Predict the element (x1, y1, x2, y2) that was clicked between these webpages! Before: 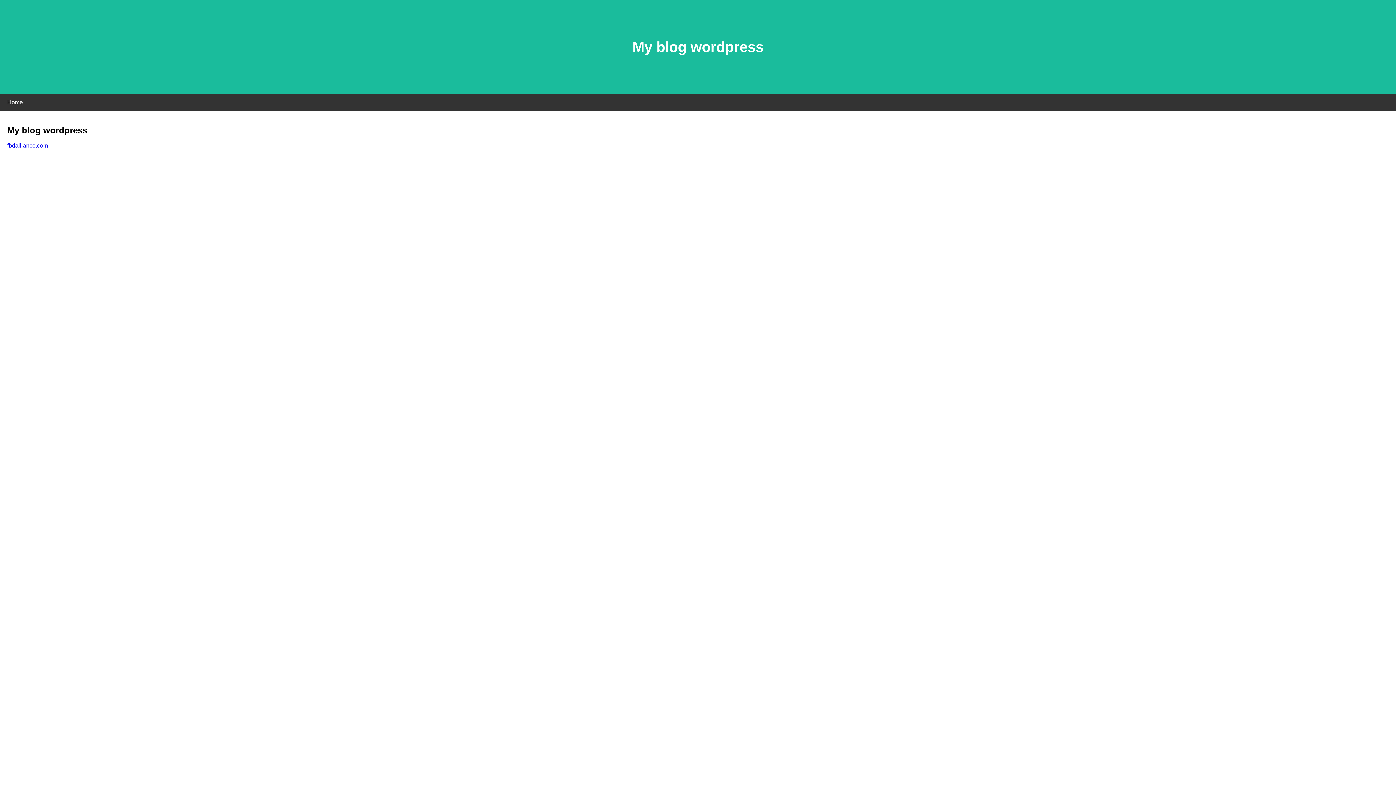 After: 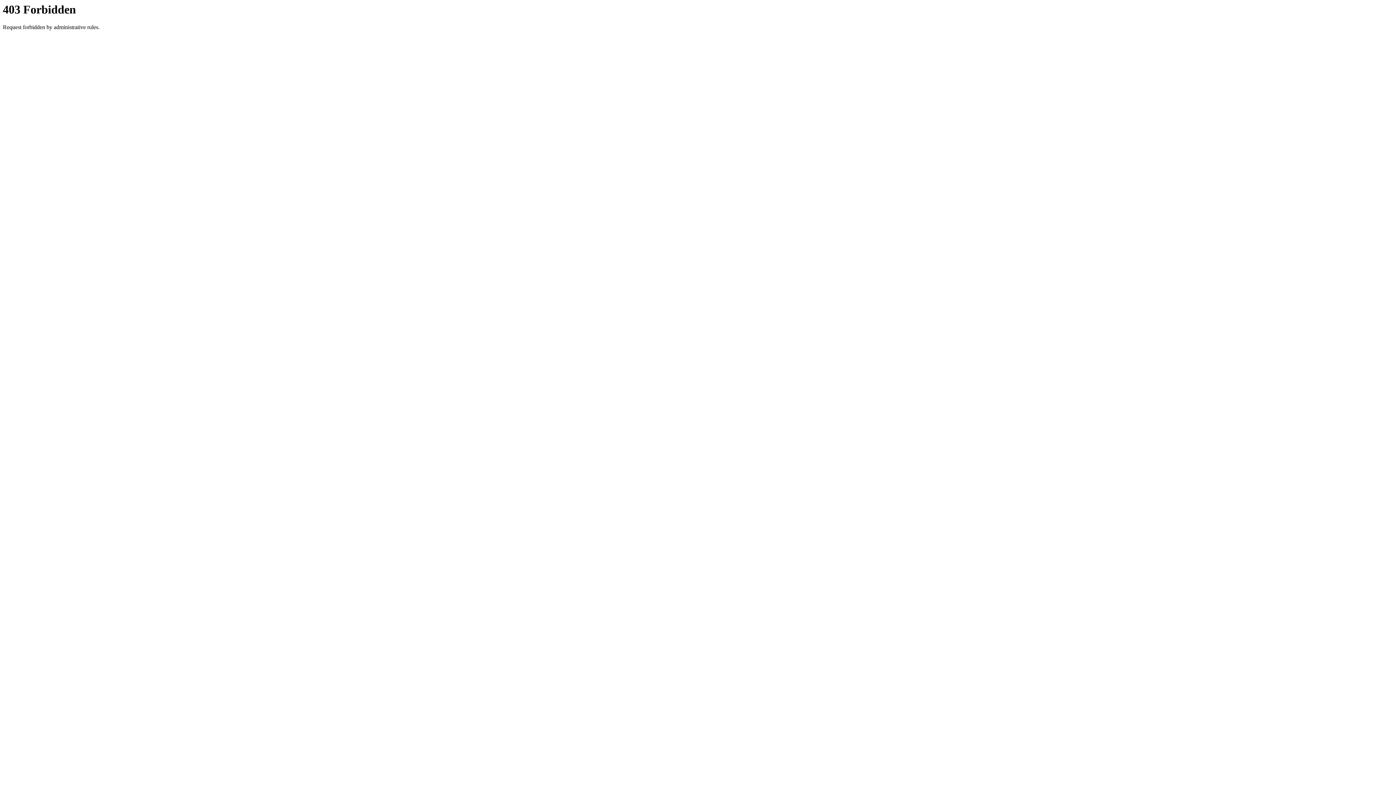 Action: bbox: (7, 142, 48, 148) label: fbdalliance.com